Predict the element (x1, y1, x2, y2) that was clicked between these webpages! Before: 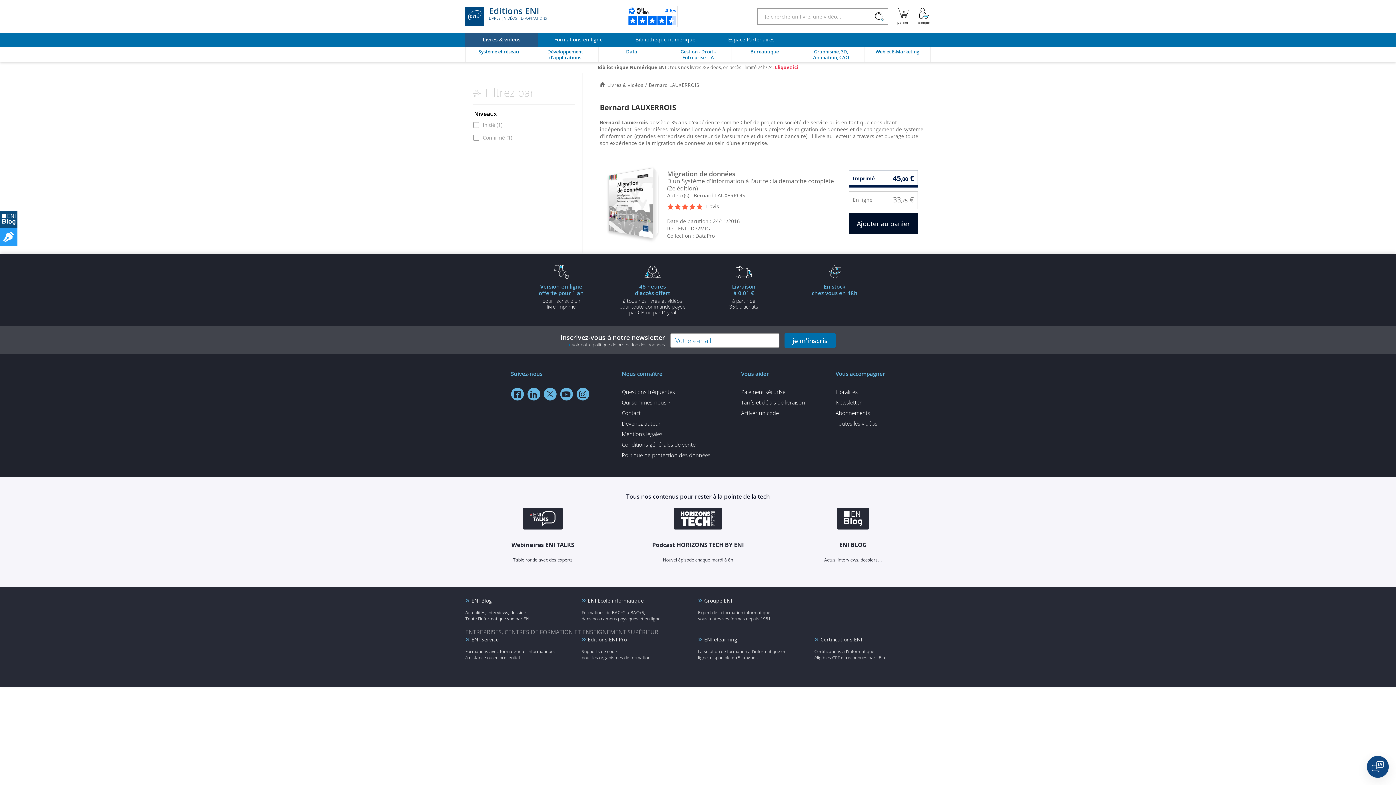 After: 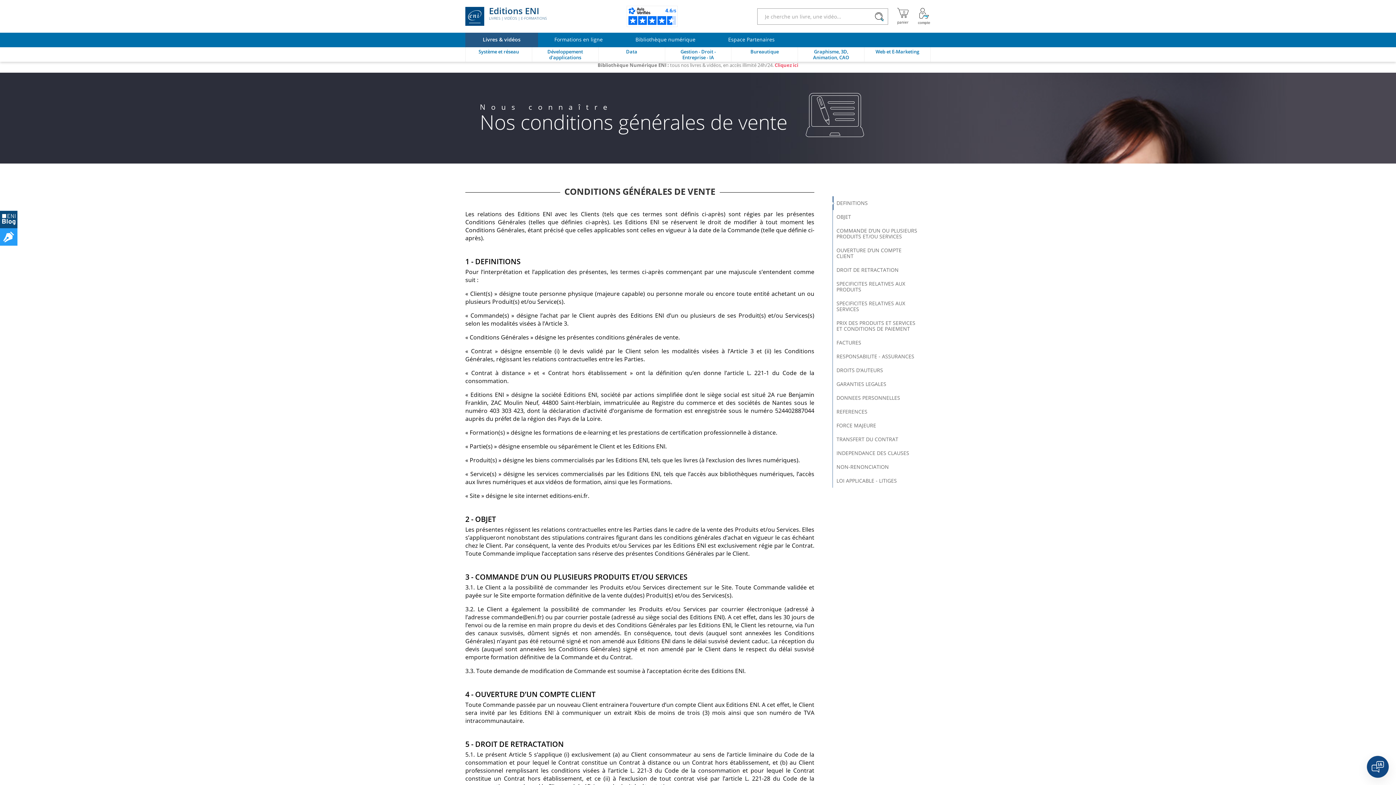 Action: bbox: (560, 341, 665, 348) label: voir notre politique de protection des données